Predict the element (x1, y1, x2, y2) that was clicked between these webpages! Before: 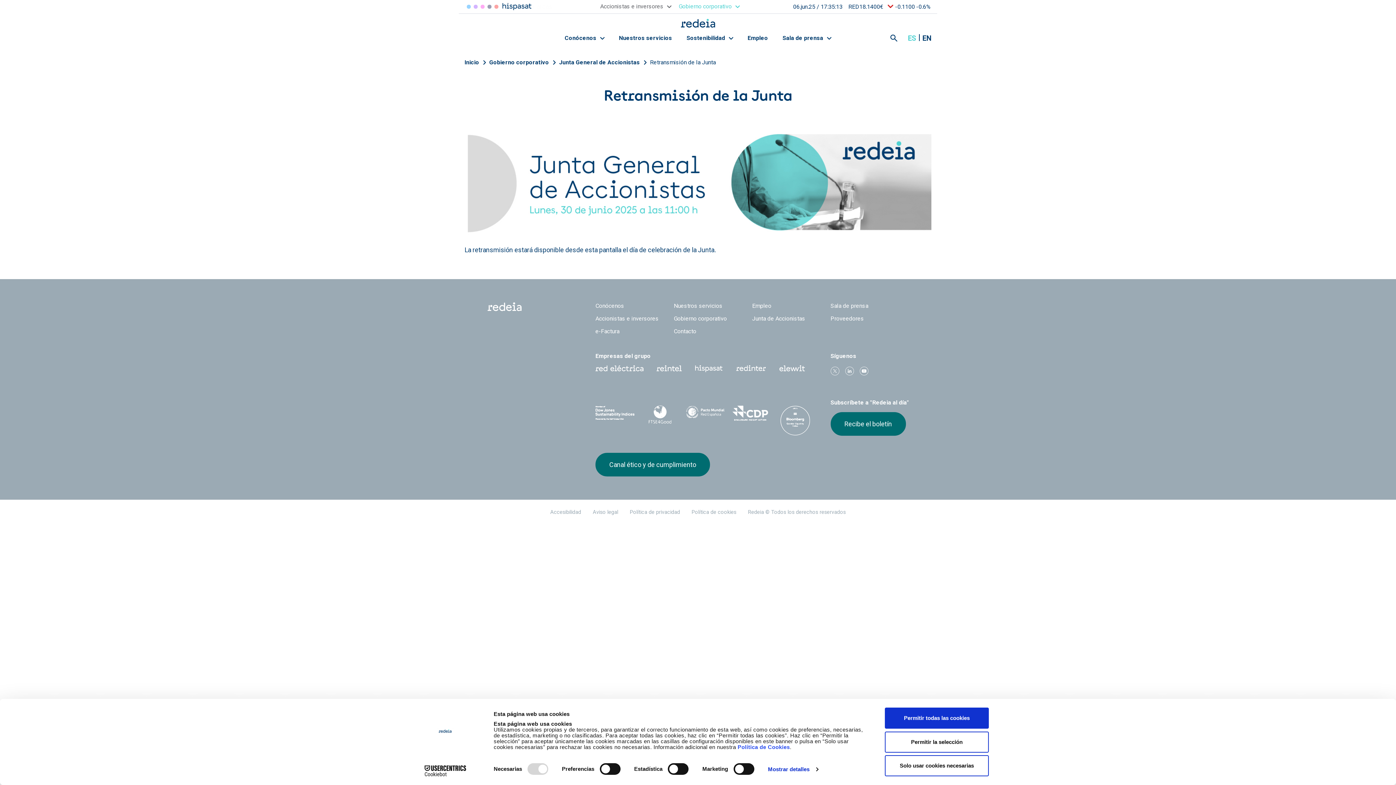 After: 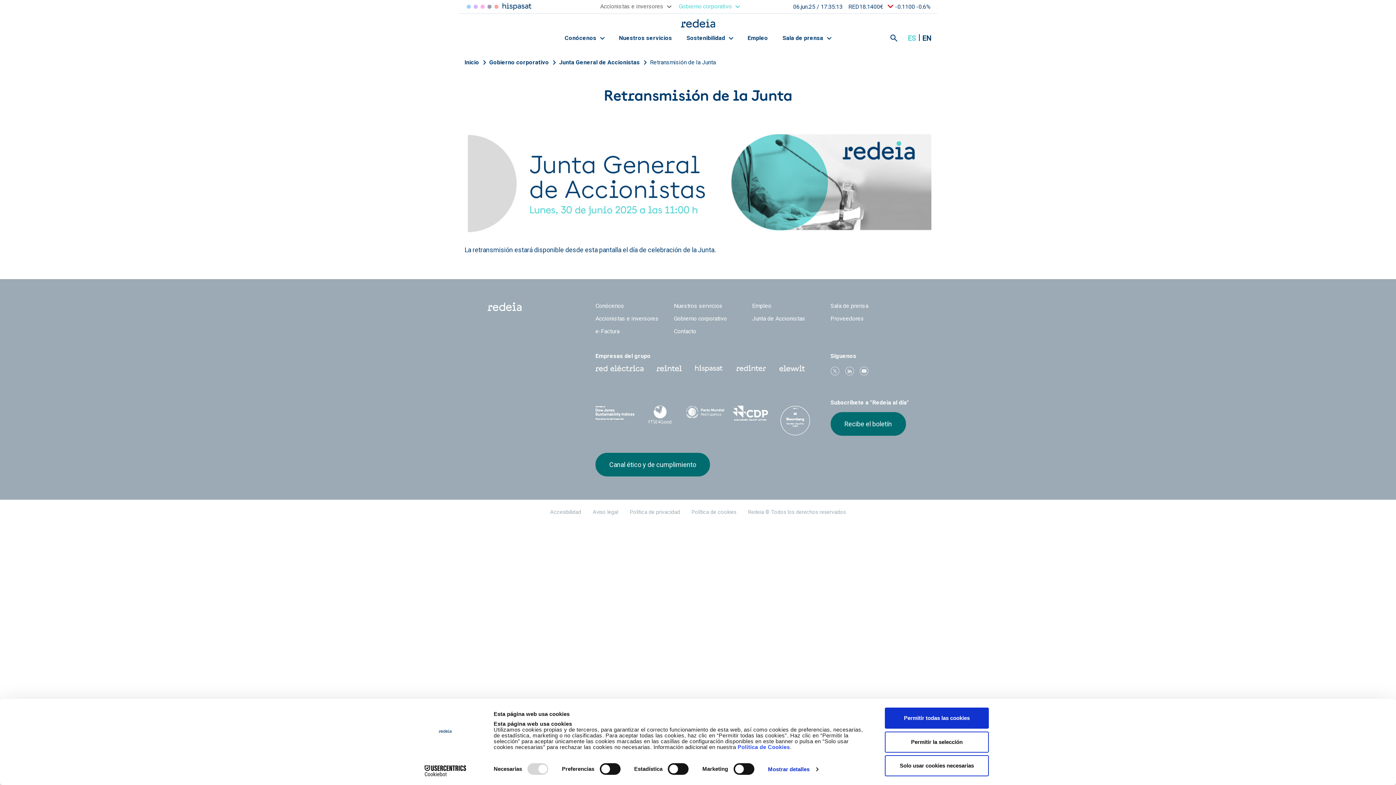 Action: bbox: (908, 33, 916, 42) label: ES